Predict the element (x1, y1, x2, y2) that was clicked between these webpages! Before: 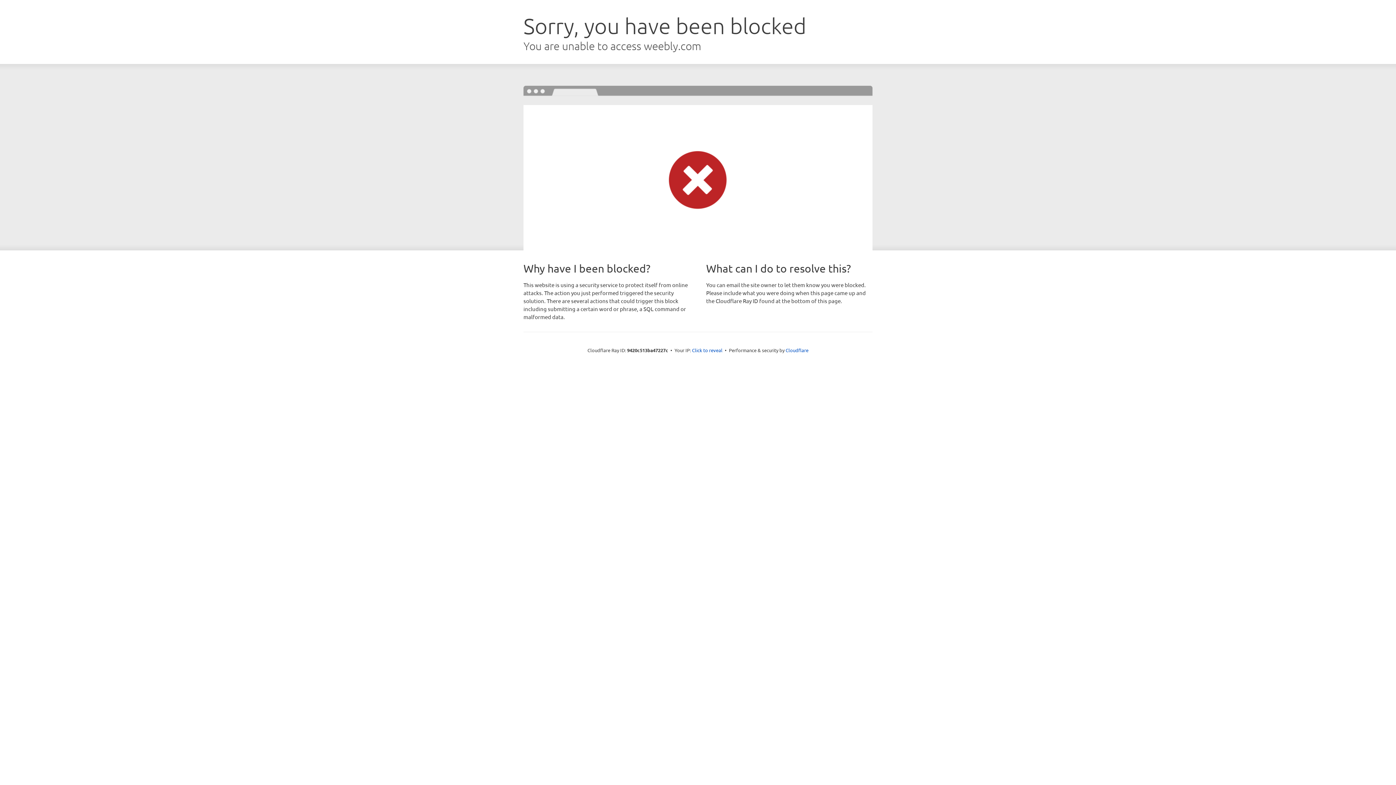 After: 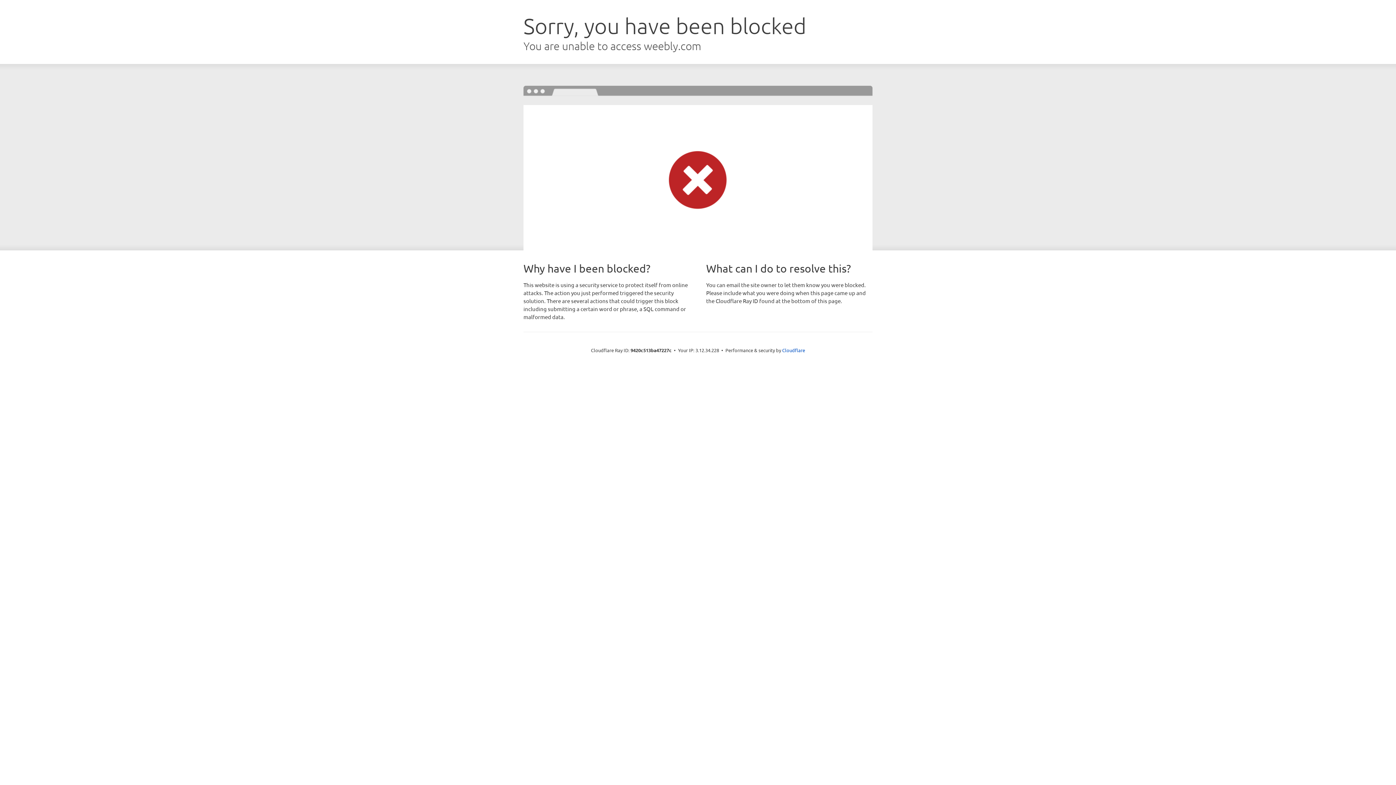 Action: bbox: (692, 346, 722, 353) label: Click to reveal